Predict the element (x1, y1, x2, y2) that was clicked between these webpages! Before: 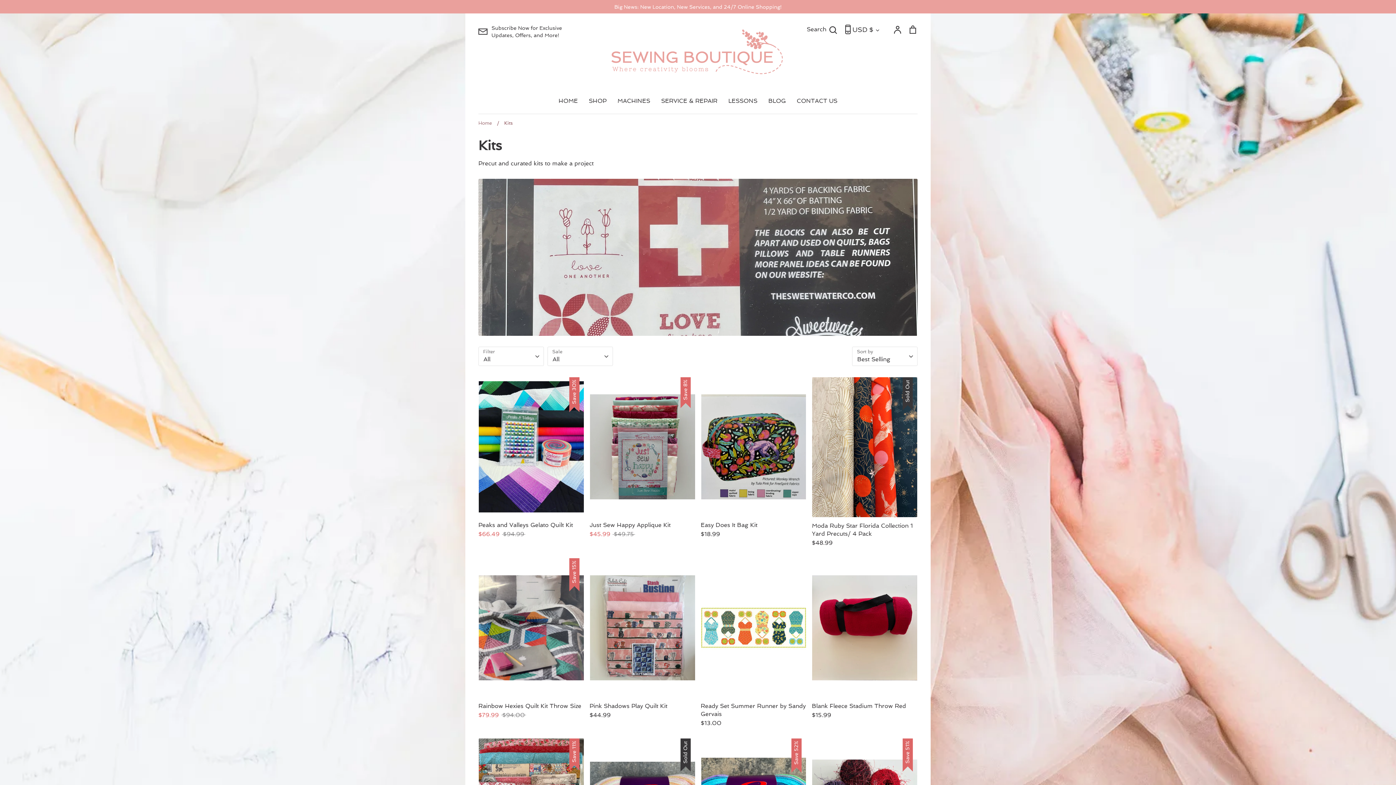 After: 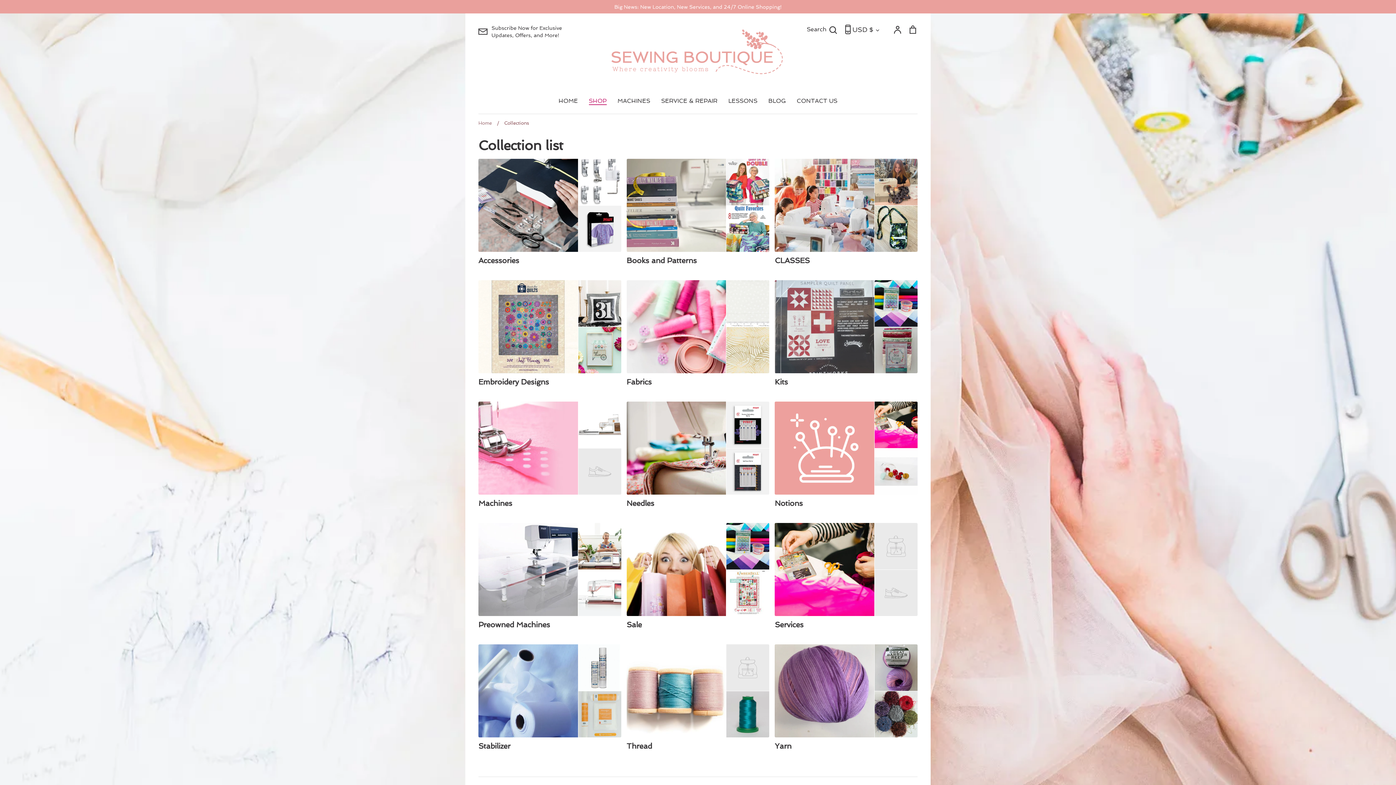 Action: label: SHOP bbox: (588, 97, 606, 104)